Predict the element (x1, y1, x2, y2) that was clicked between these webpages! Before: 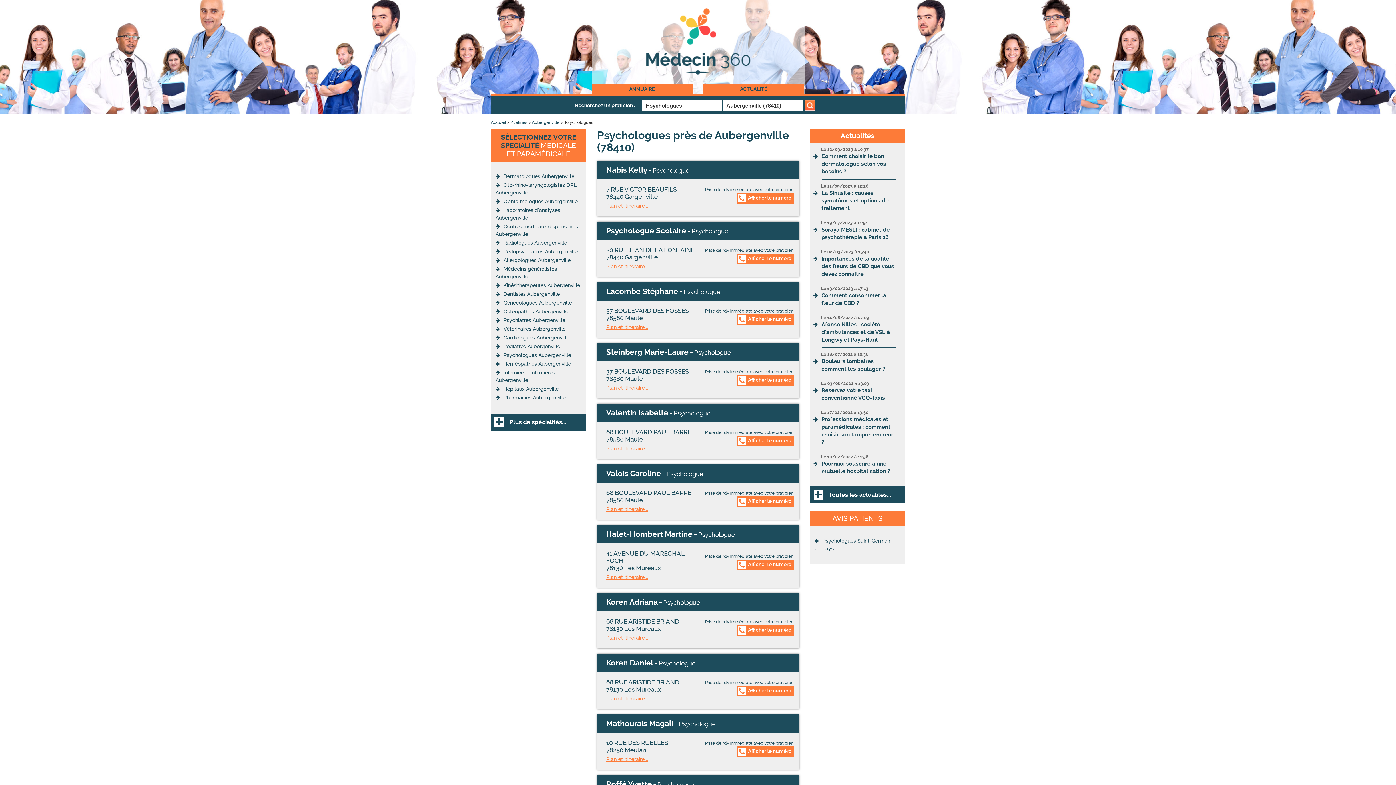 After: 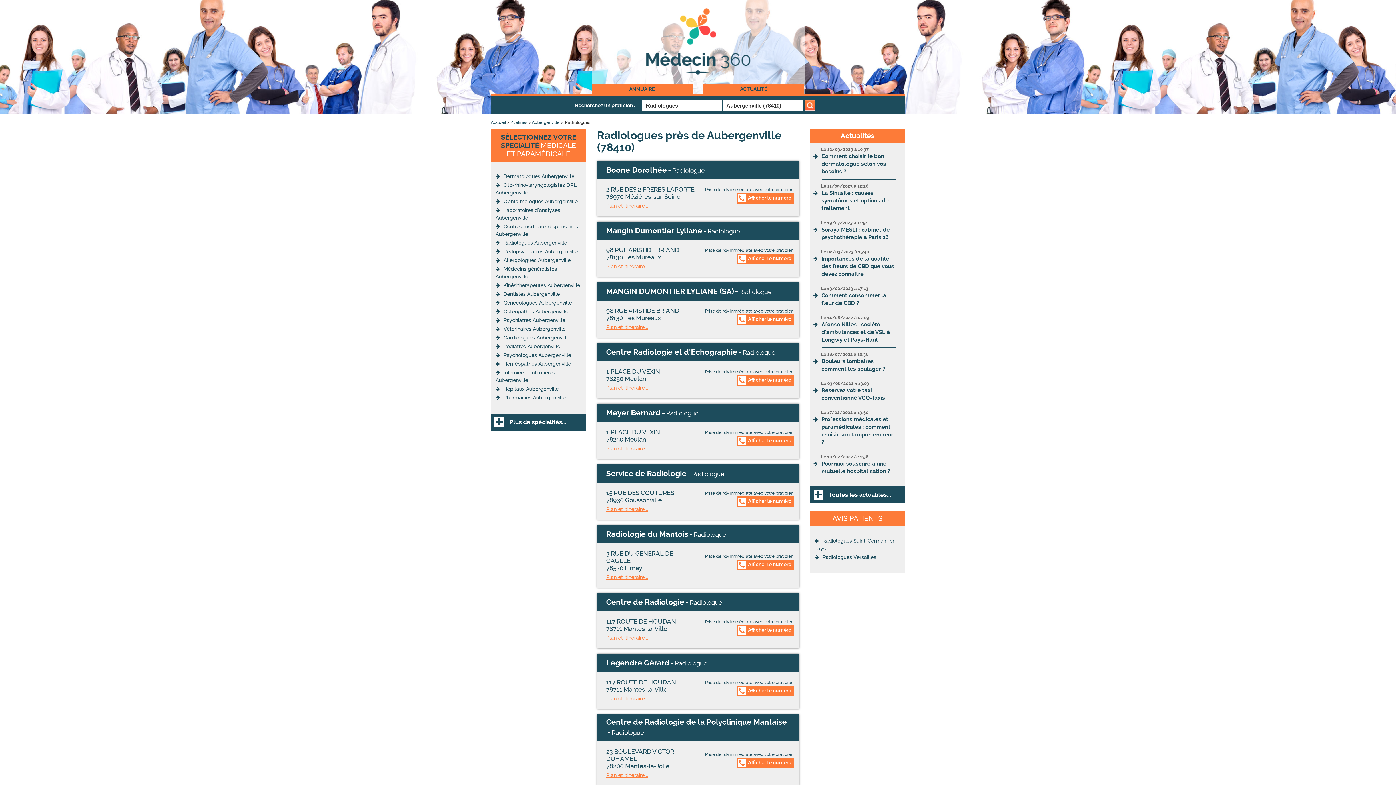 Action: label: Radiologues Aubergenville bbox: (495, 240, 567, 245)